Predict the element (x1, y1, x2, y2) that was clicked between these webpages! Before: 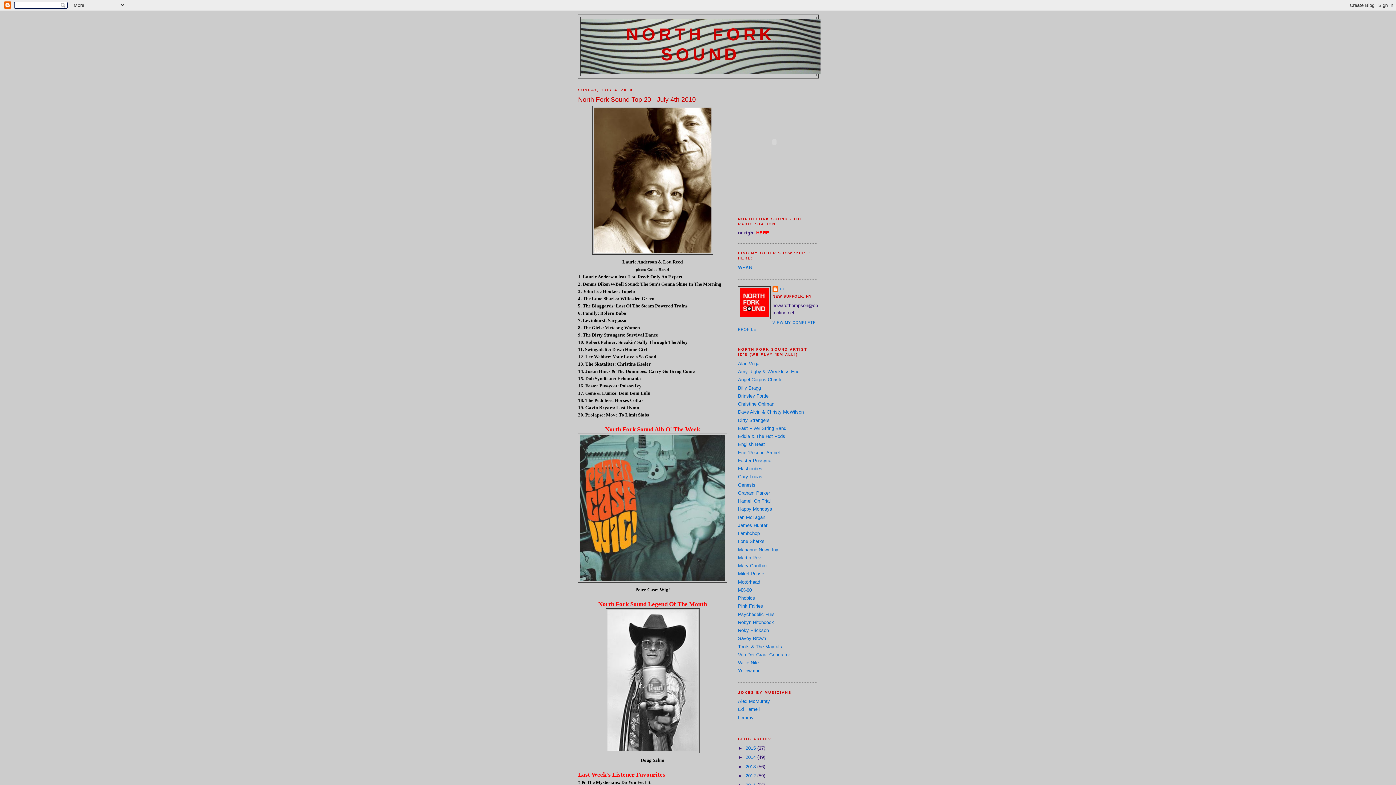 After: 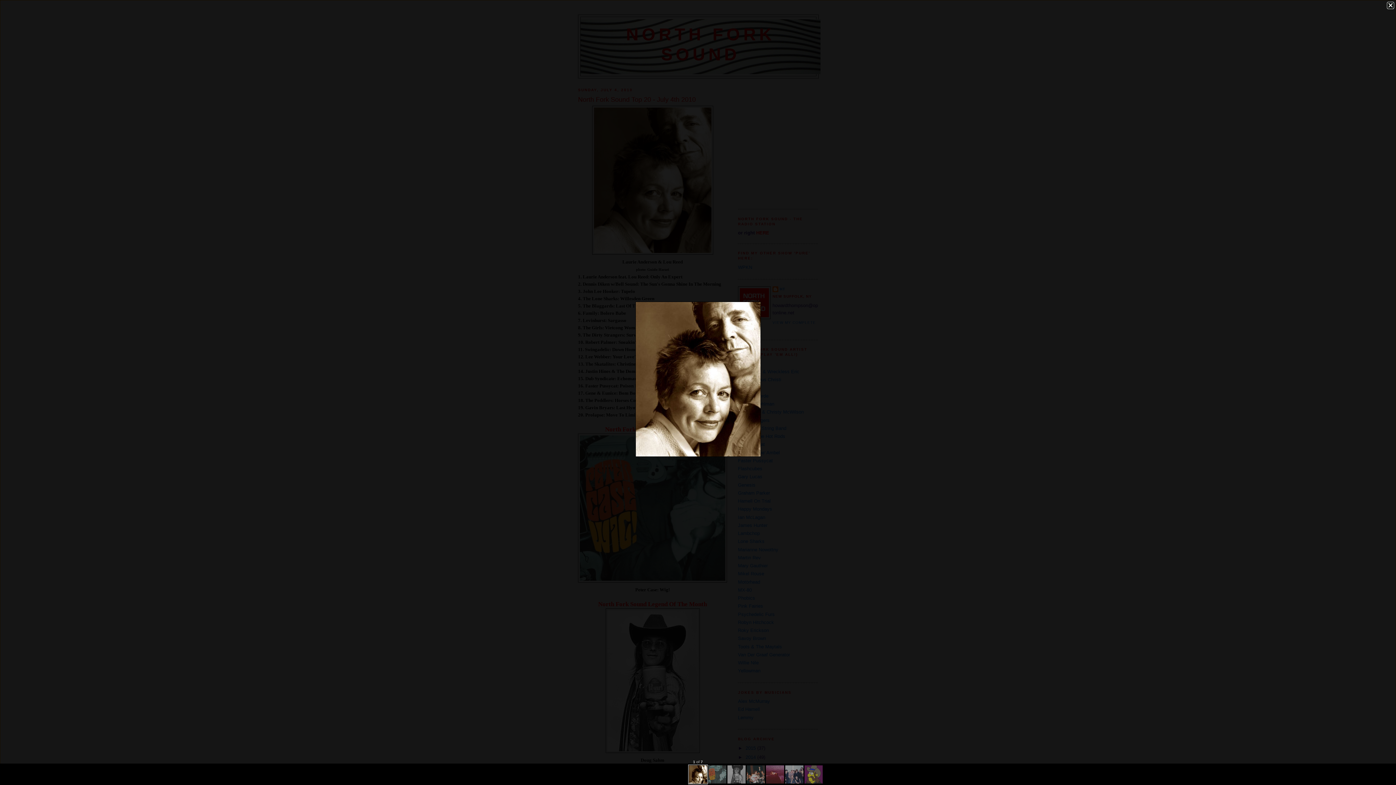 Action: bbox: (578, 105, 727, 254)